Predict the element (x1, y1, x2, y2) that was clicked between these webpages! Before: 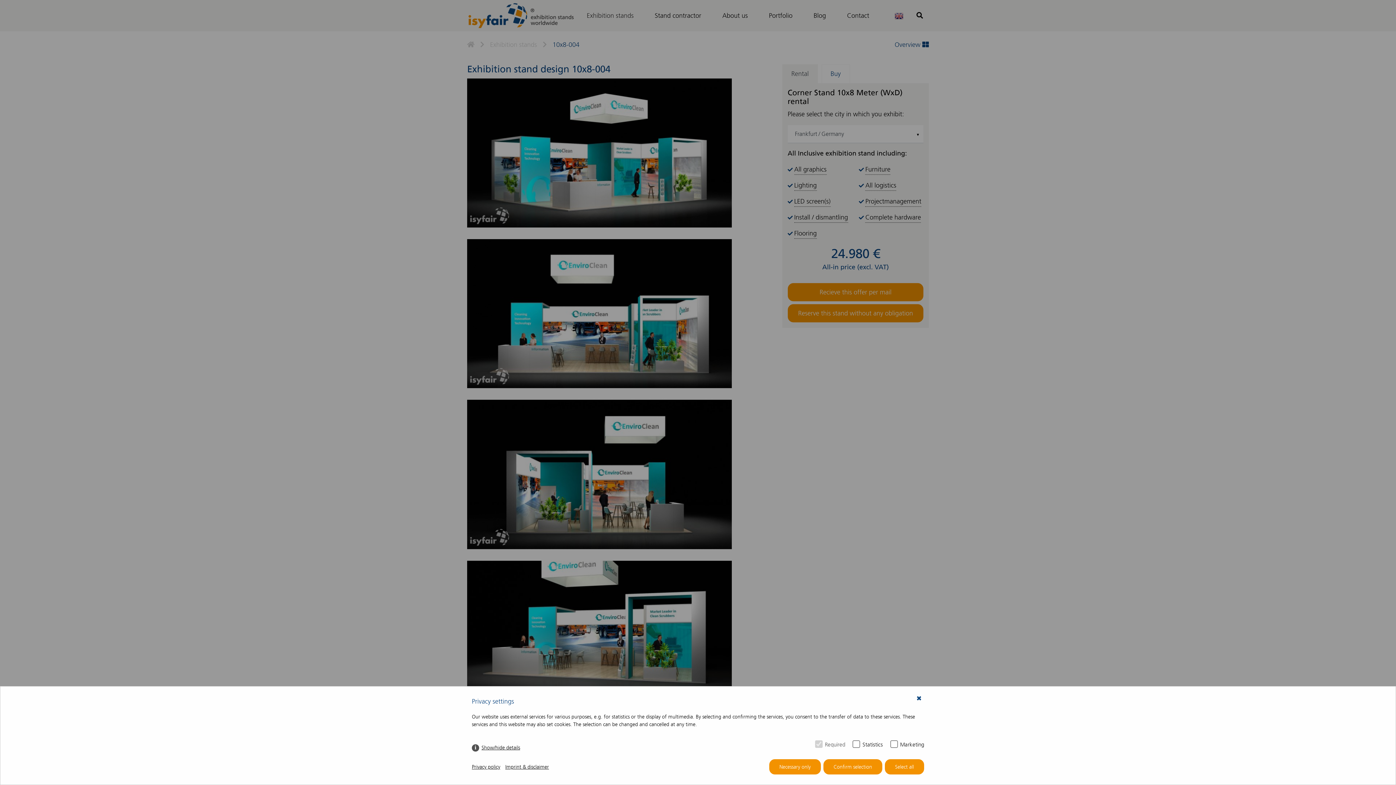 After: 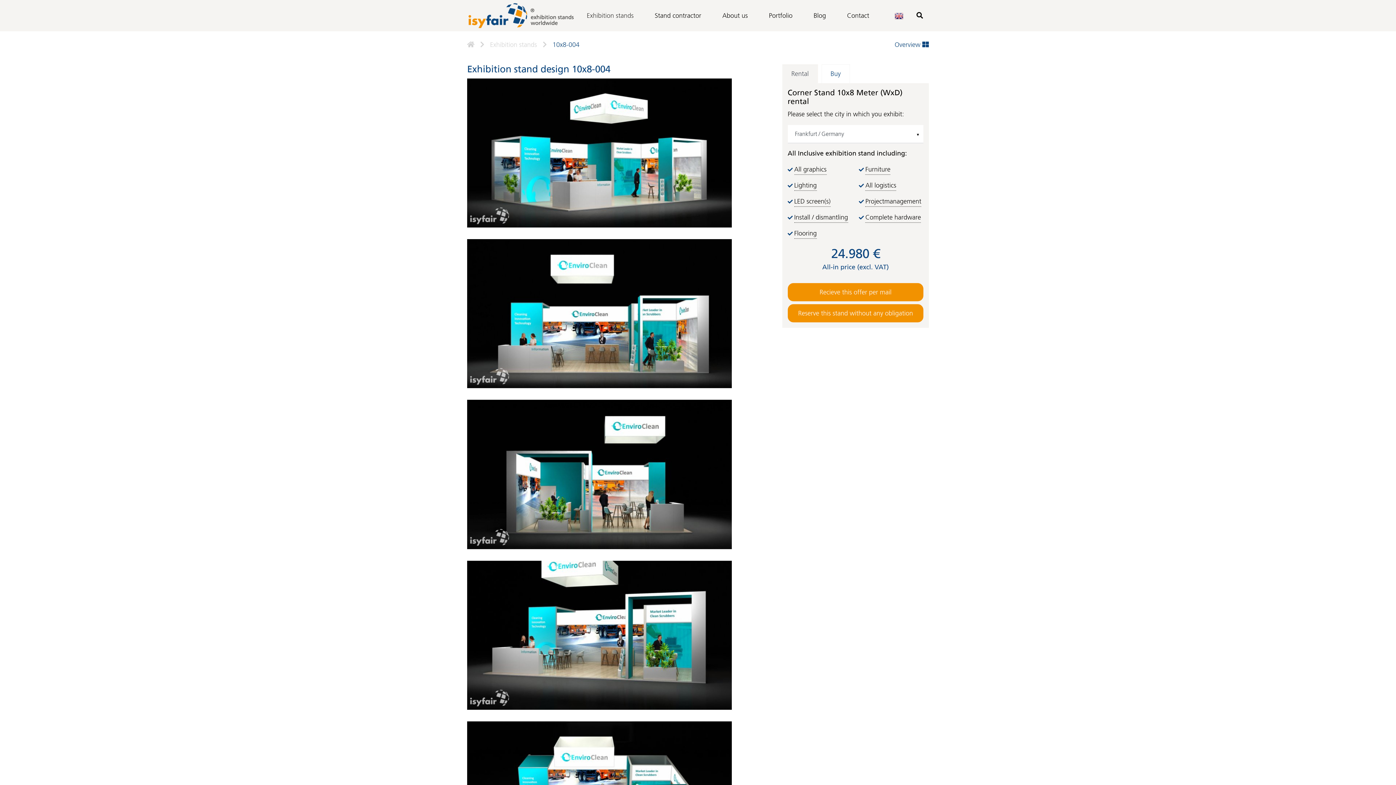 Action: label: ✖ bbox: (913, 693, 924, 704)